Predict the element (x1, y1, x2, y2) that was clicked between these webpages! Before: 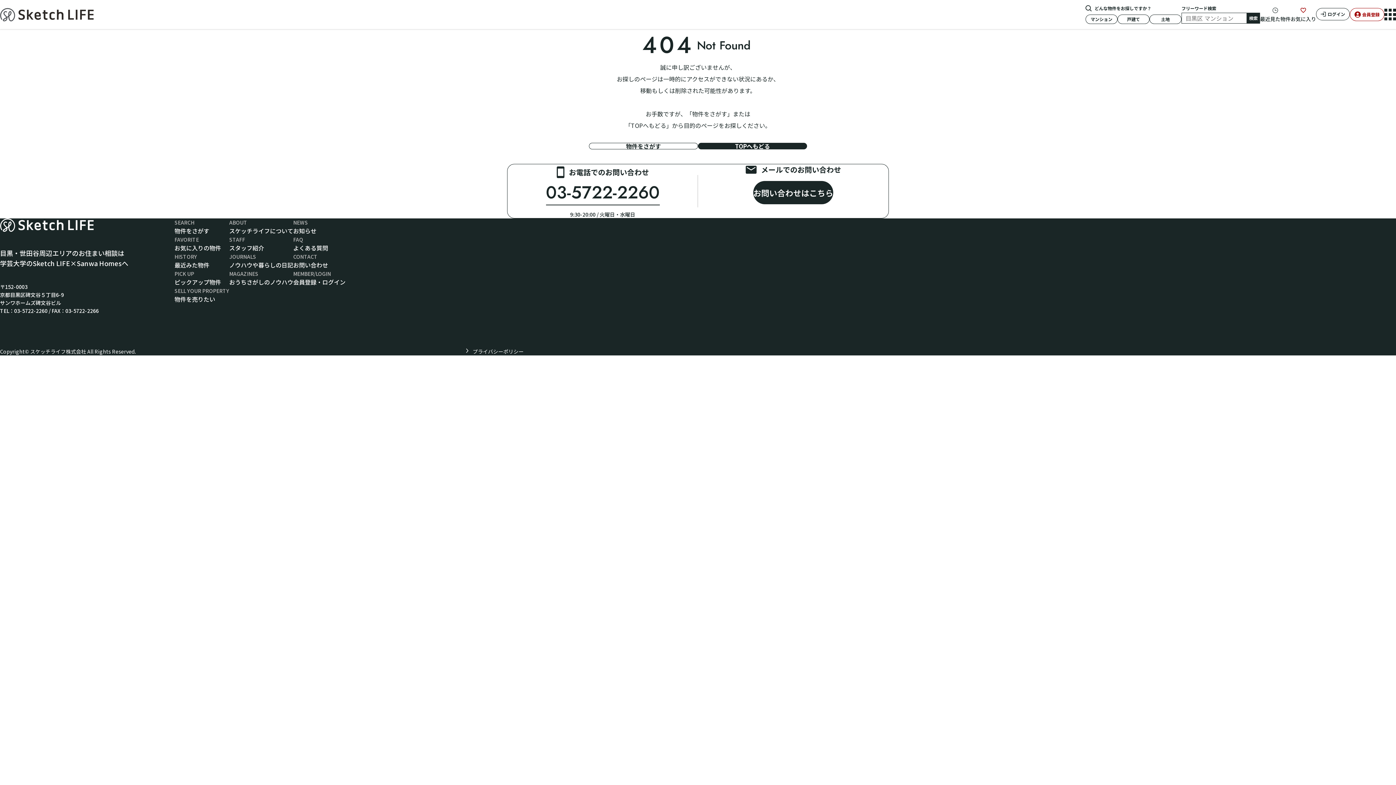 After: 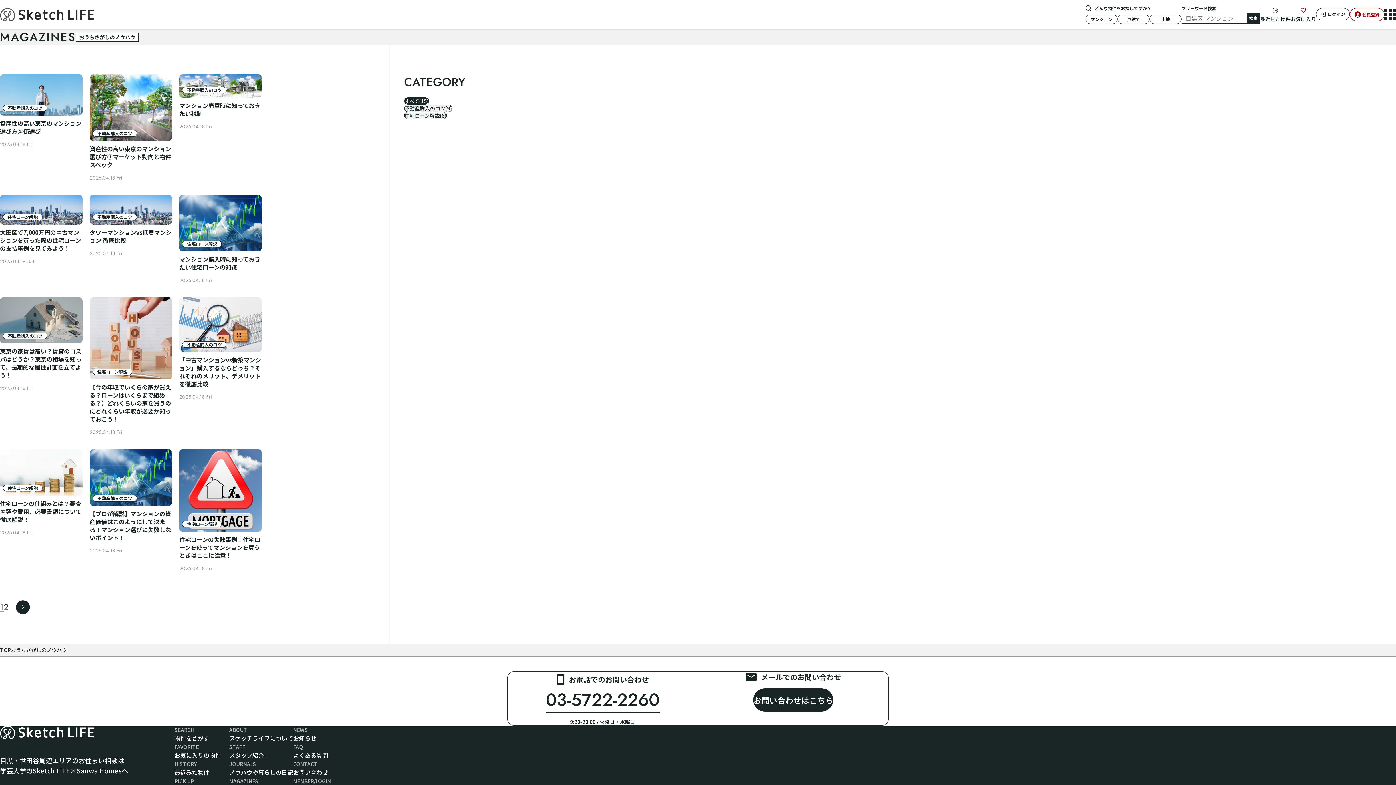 Action: label: MAGAZINES

おうちさがしのノウハウ bbox: (229, 269, 293, 286)